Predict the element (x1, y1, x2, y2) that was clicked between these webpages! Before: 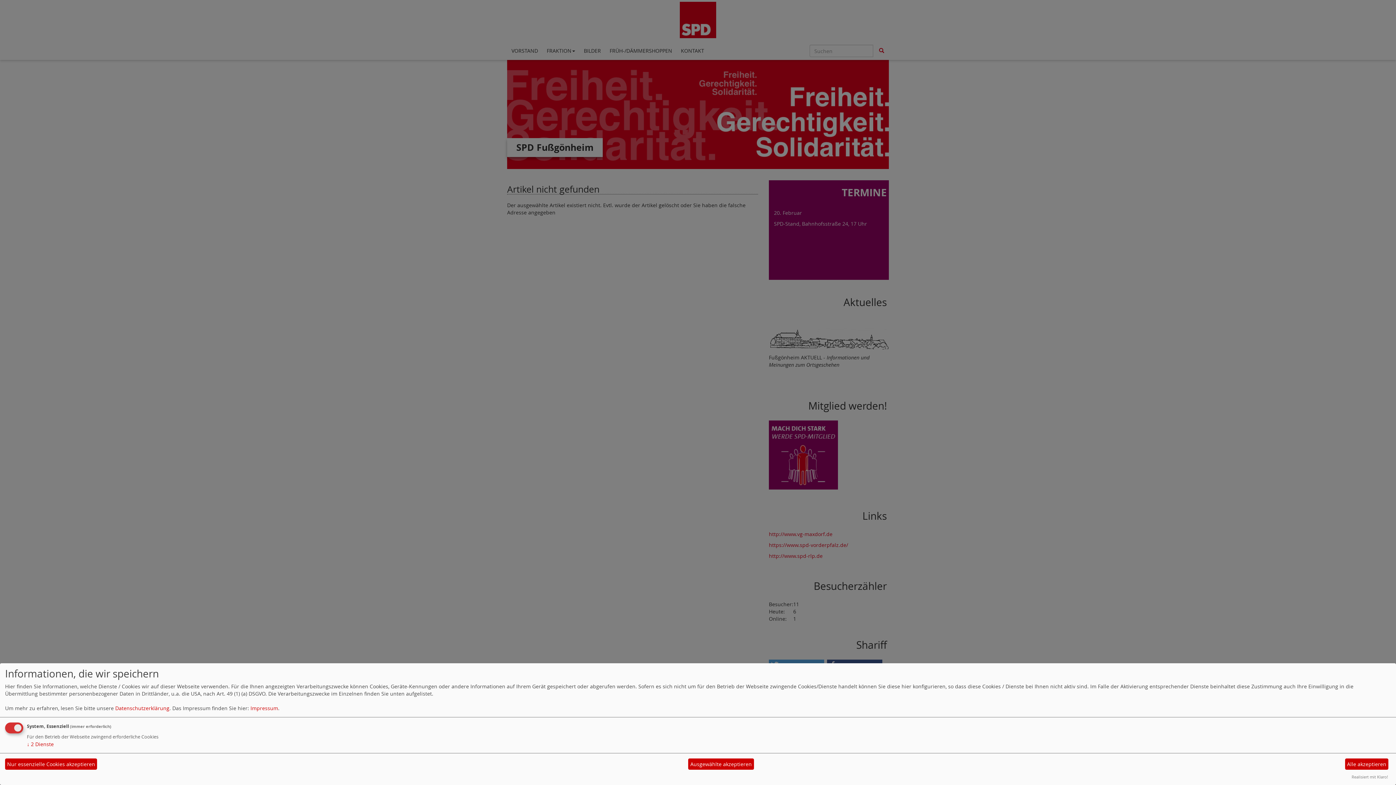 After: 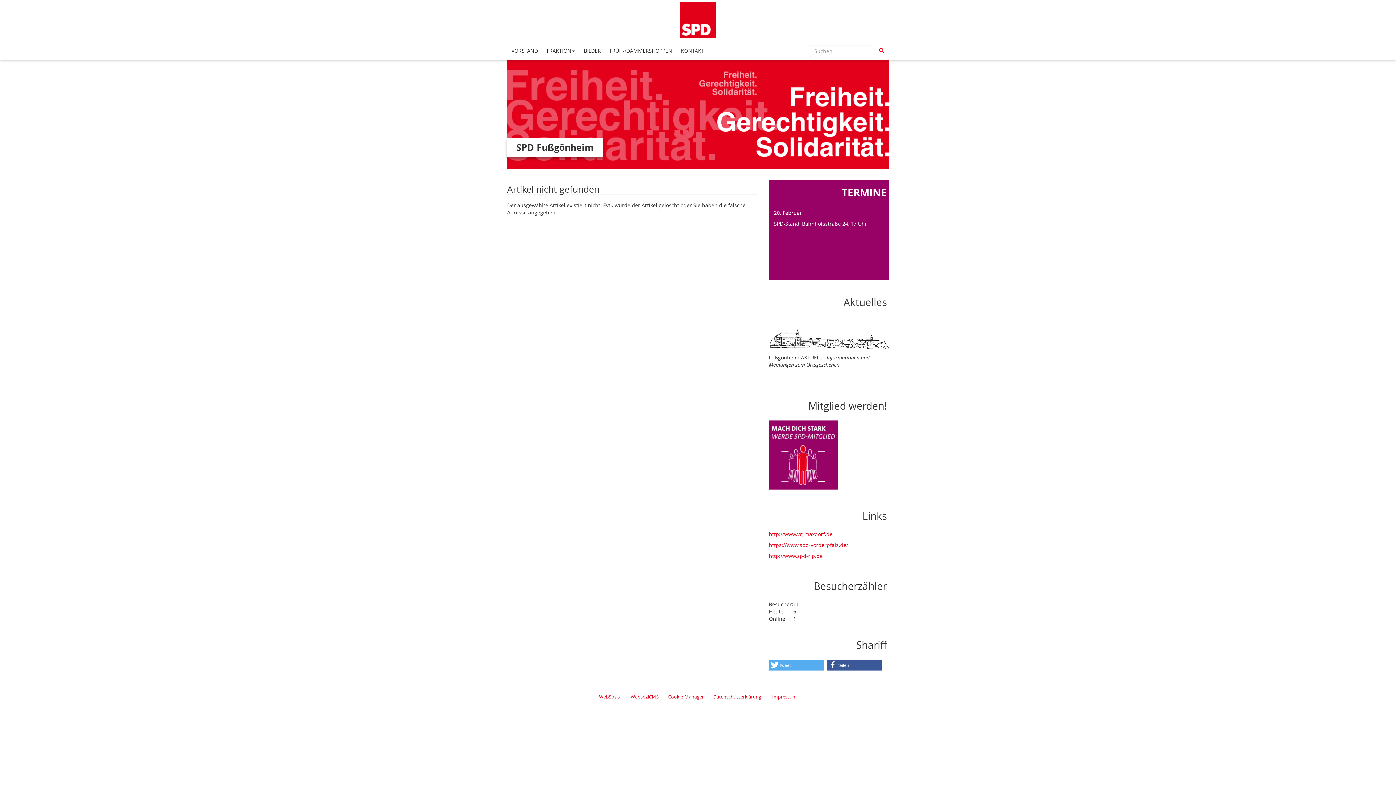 Action: bbox: (5, 758, 97, 770) label: Nur essenzielle Cookies akzeptieren